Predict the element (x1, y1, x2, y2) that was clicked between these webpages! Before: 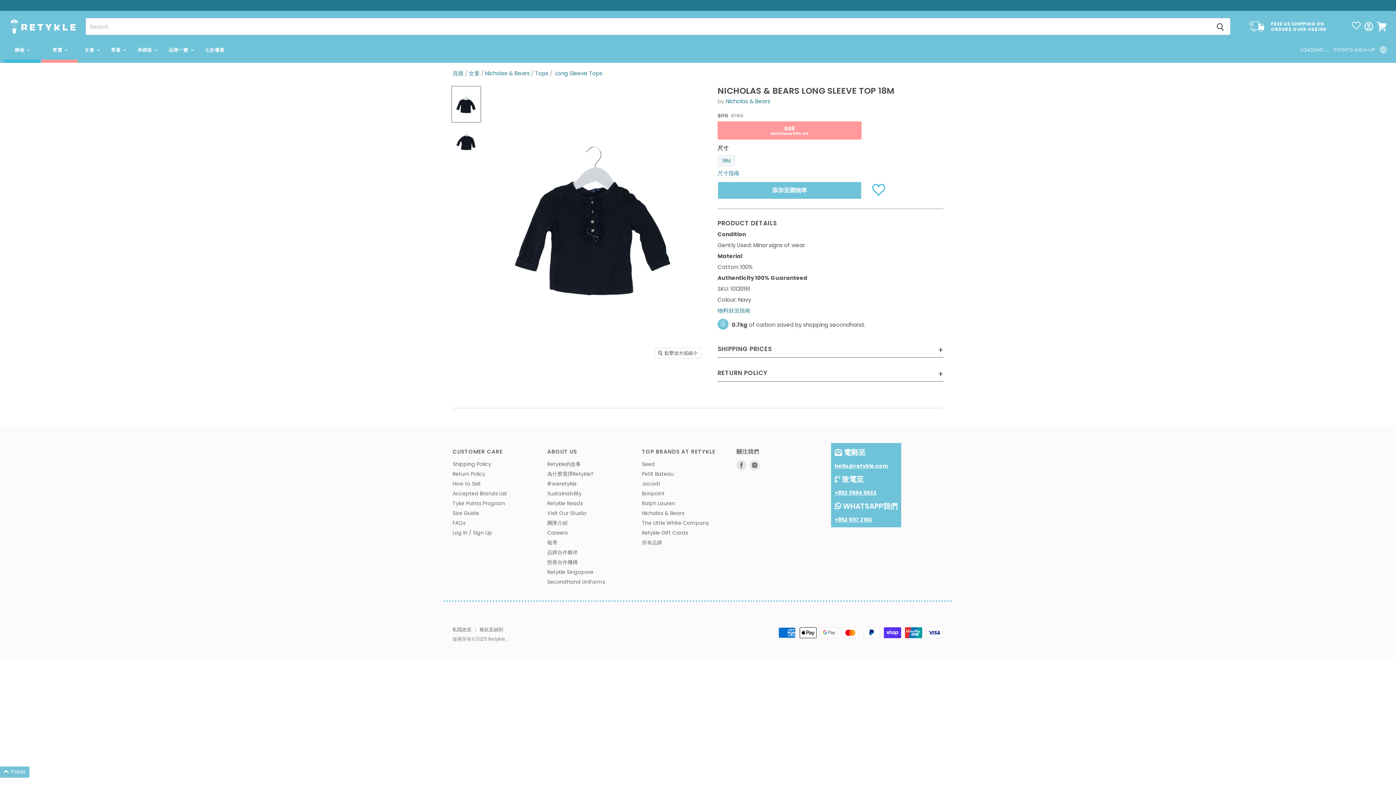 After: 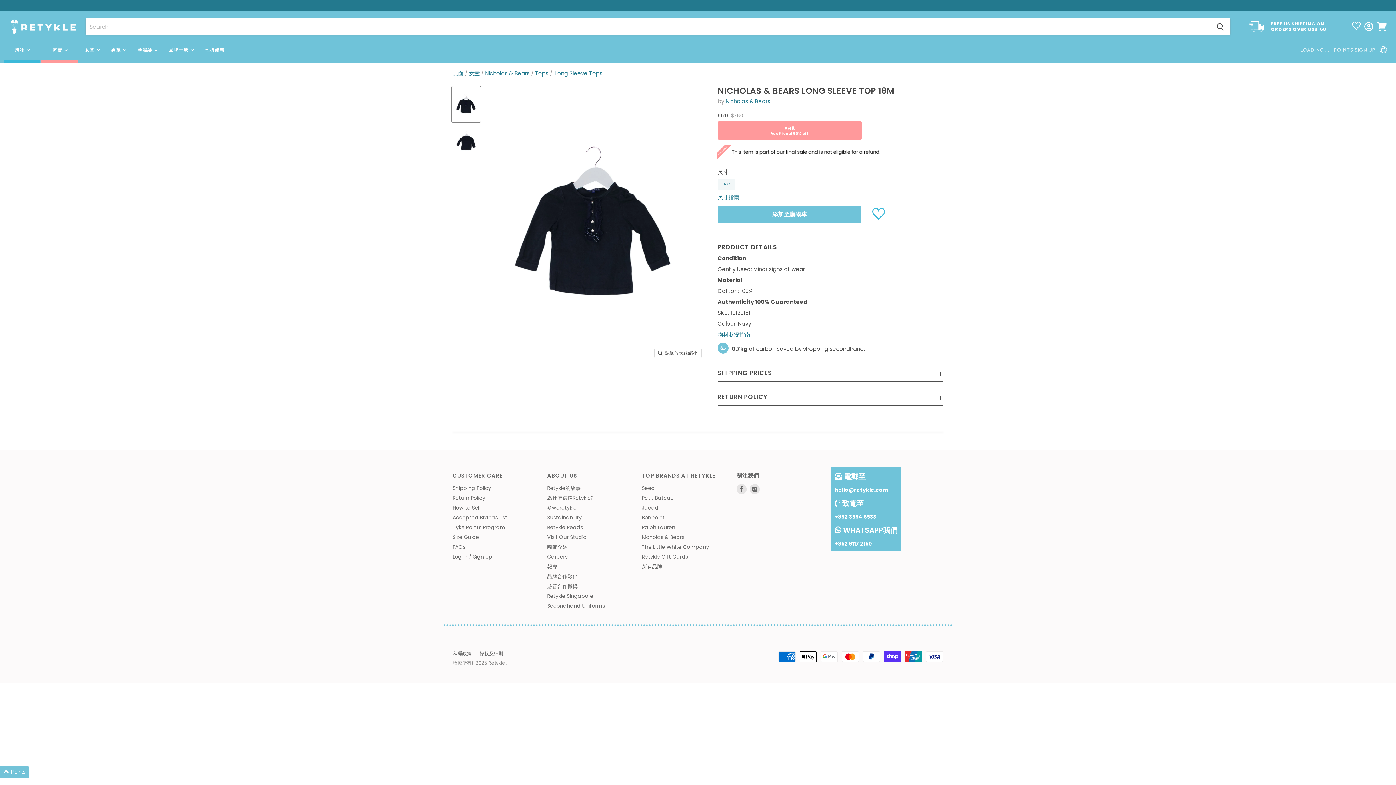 Action: bbox: (452, 93, 480, 128) label: Navy Nicholas & Bears Long Sleeve Top 18M at Retykle 縮圖